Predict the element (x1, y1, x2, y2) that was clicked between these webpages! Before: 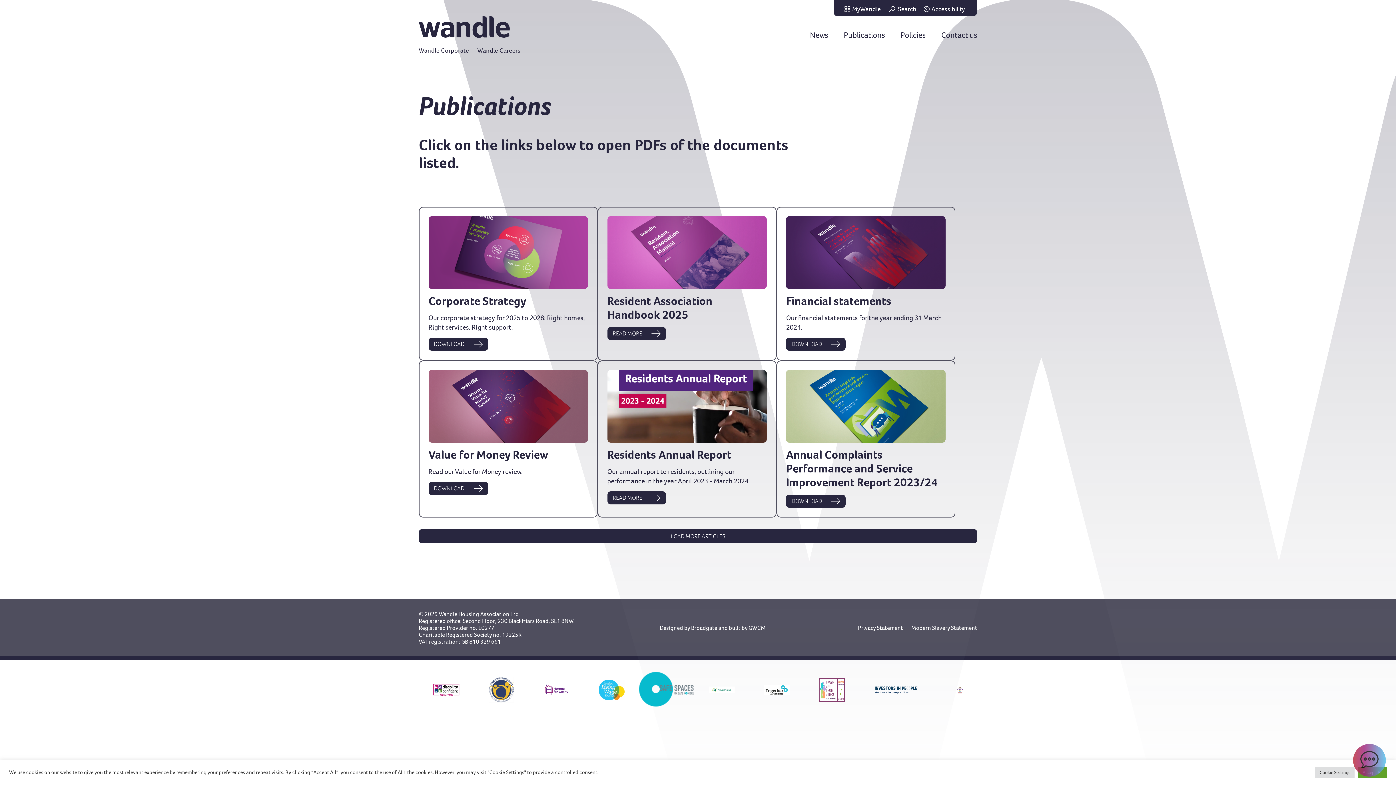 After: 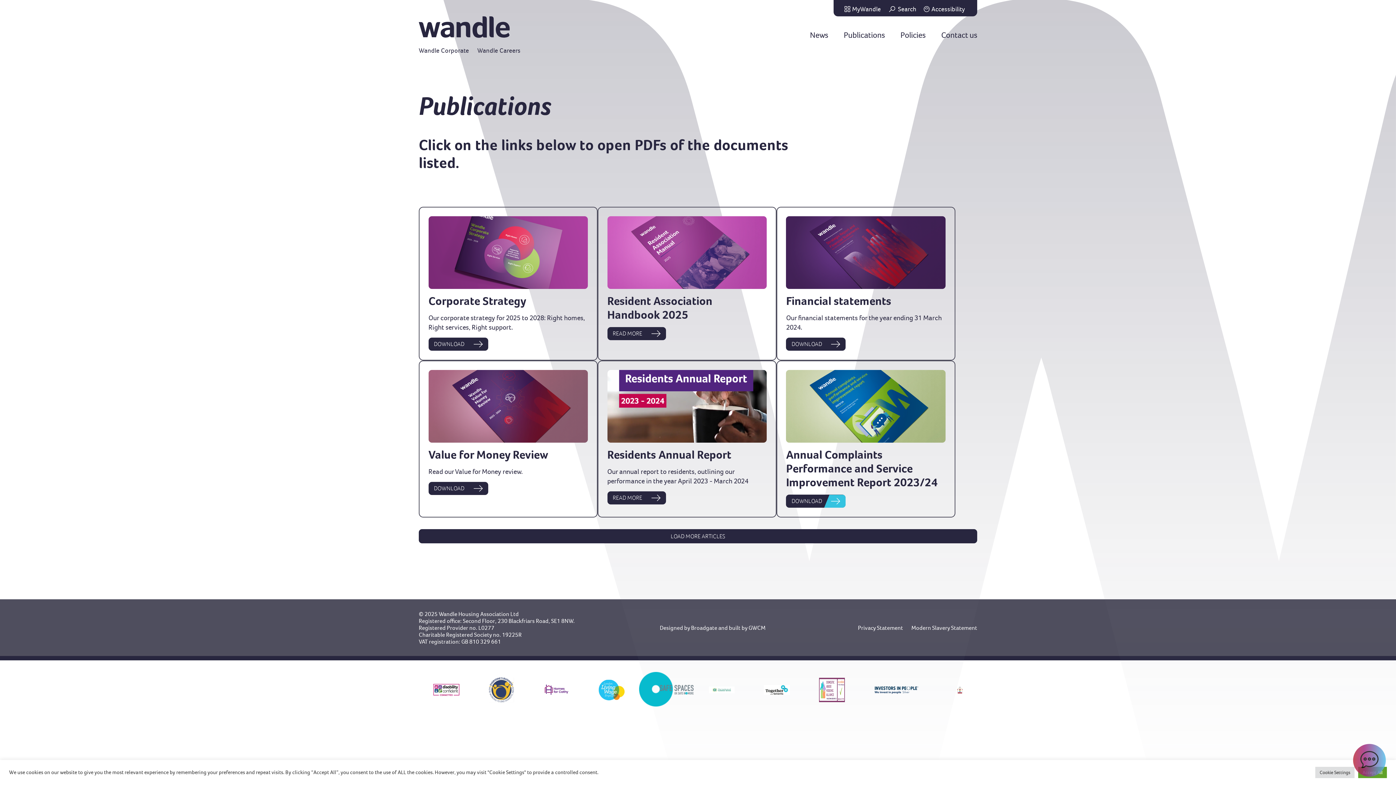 Action: label: DOWNLOAD bbox: (786, 495, 845, 508)